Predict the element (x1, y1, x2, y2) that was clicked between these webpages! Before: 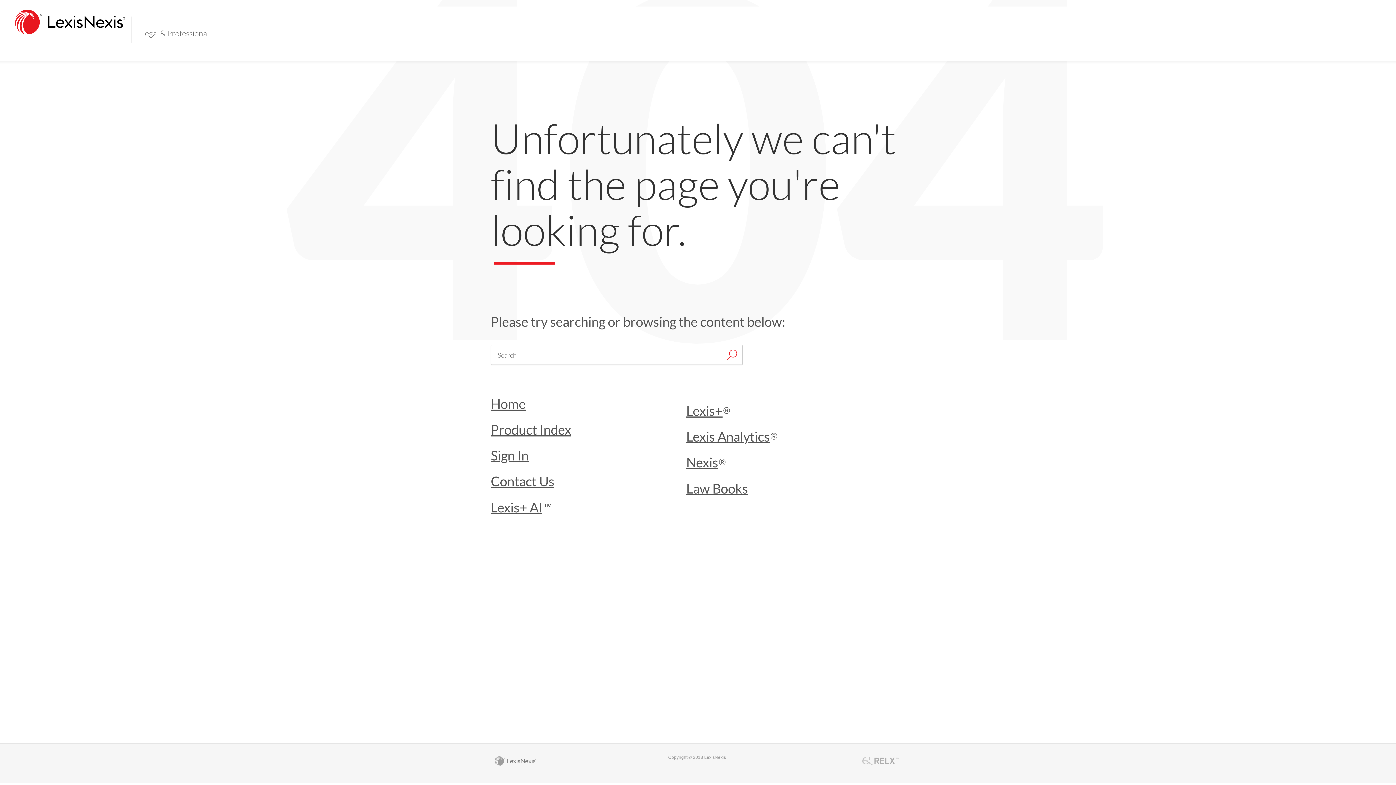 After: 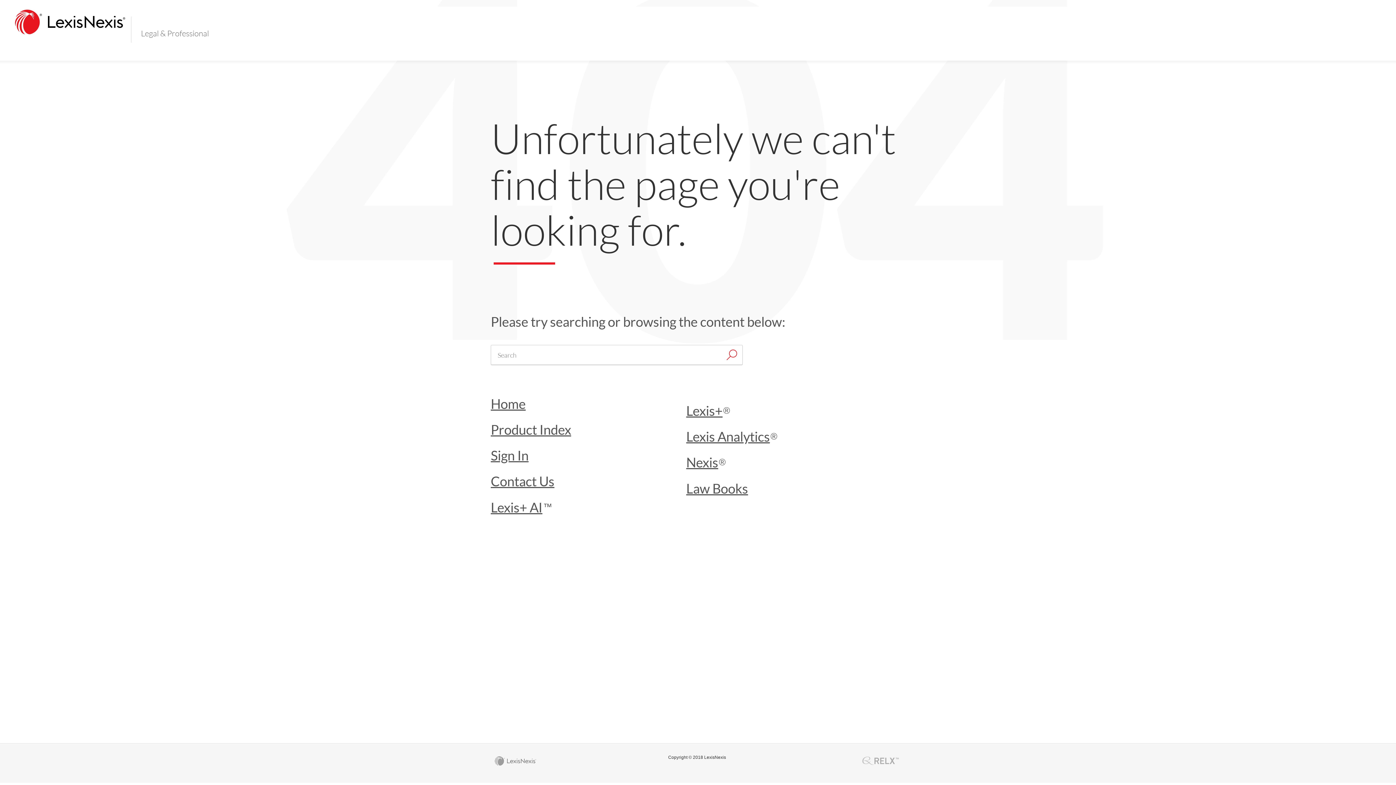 Action: label: Copyright © 2018 LexisNexis bbox: (668, 755, 726, 760)